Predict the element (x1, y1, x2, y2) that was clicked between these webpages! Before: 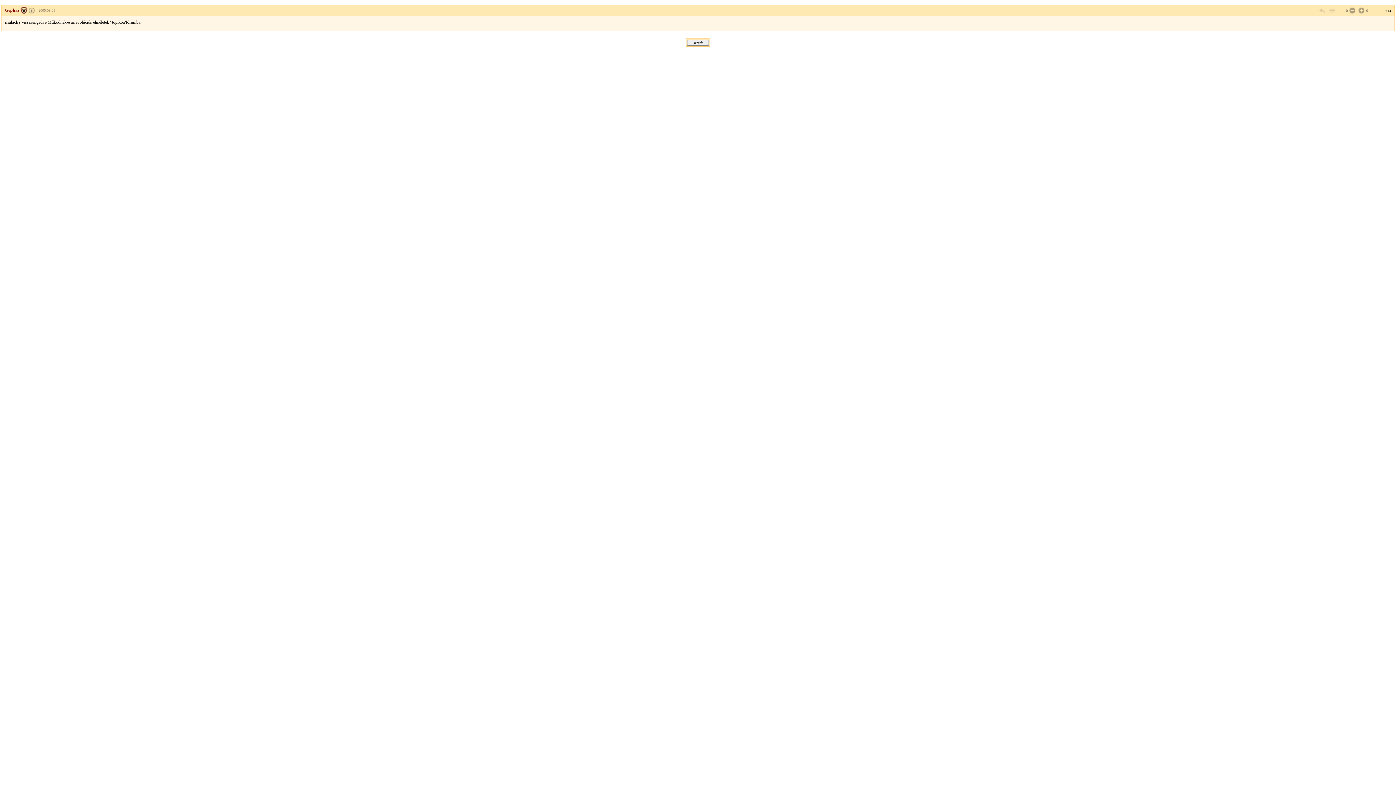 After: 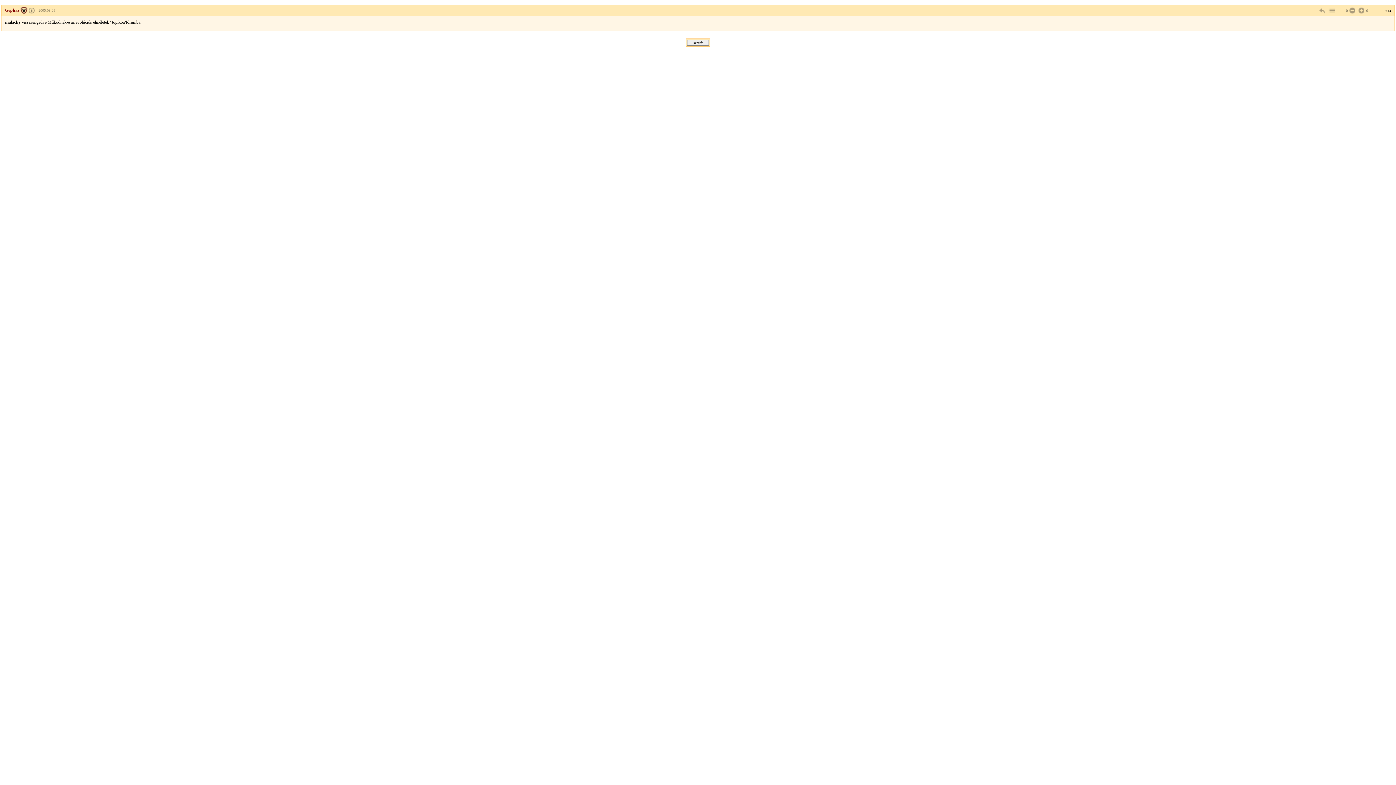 Action: bbox: (28, 8, 34, 12)